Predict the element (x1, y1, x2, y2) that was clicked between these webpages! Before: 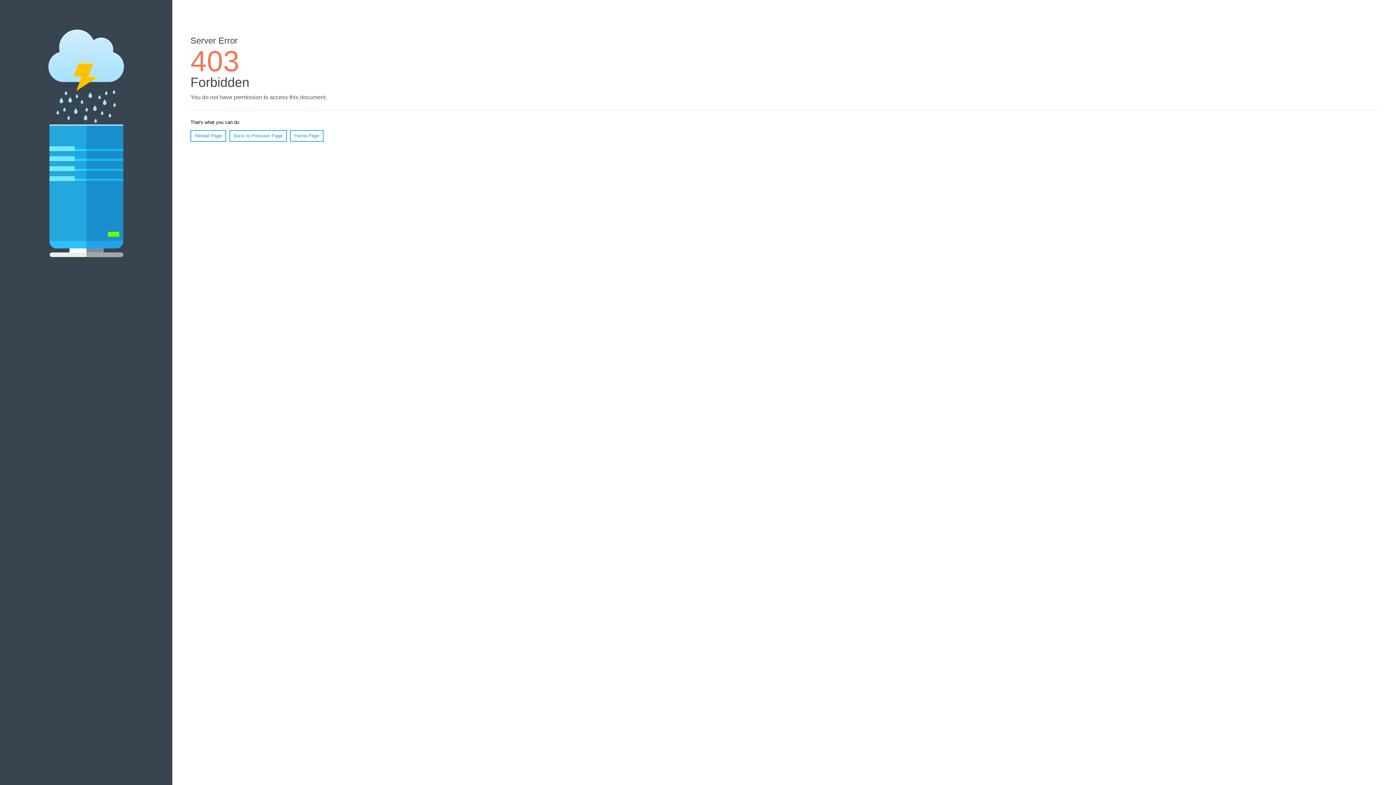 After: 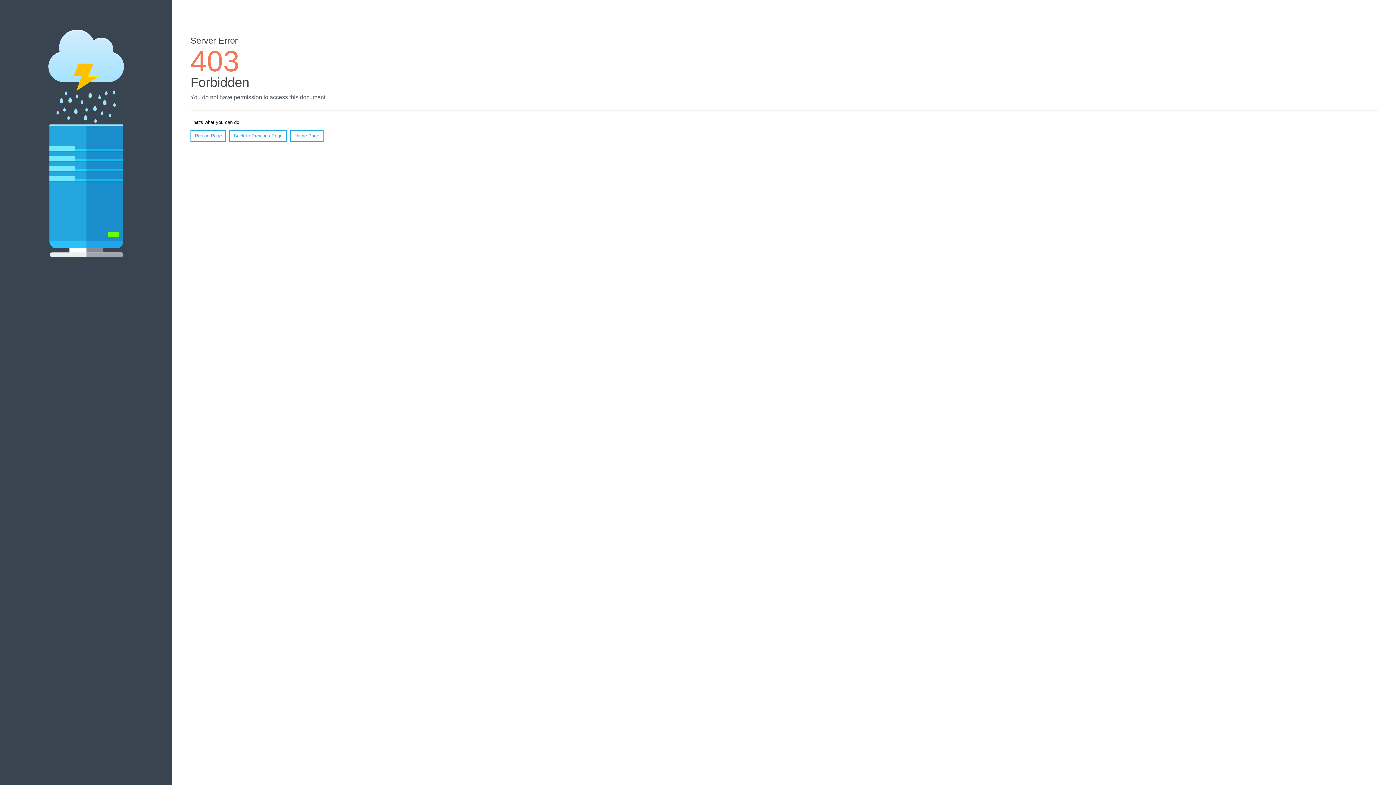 Action: label: Home Page bbox: (290, 130, 323, 141)